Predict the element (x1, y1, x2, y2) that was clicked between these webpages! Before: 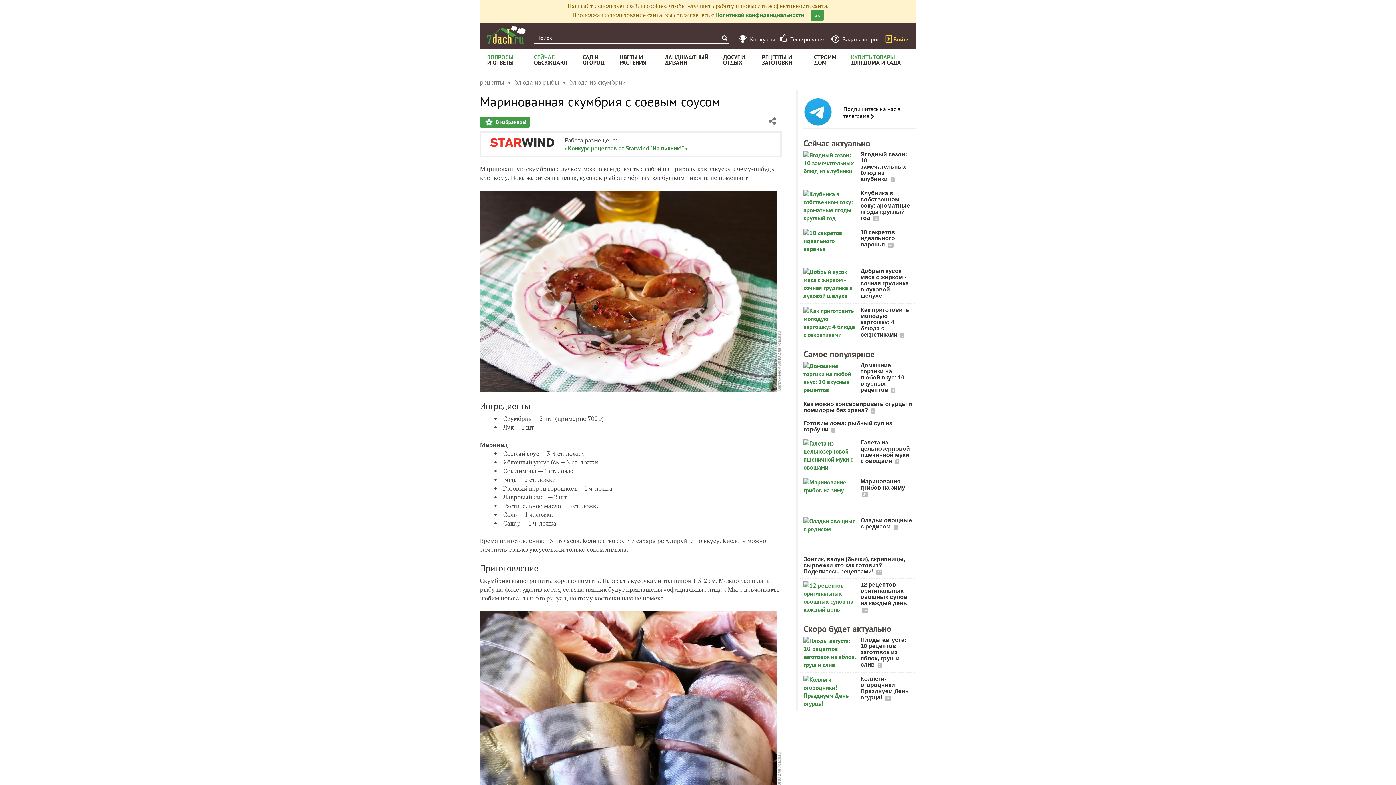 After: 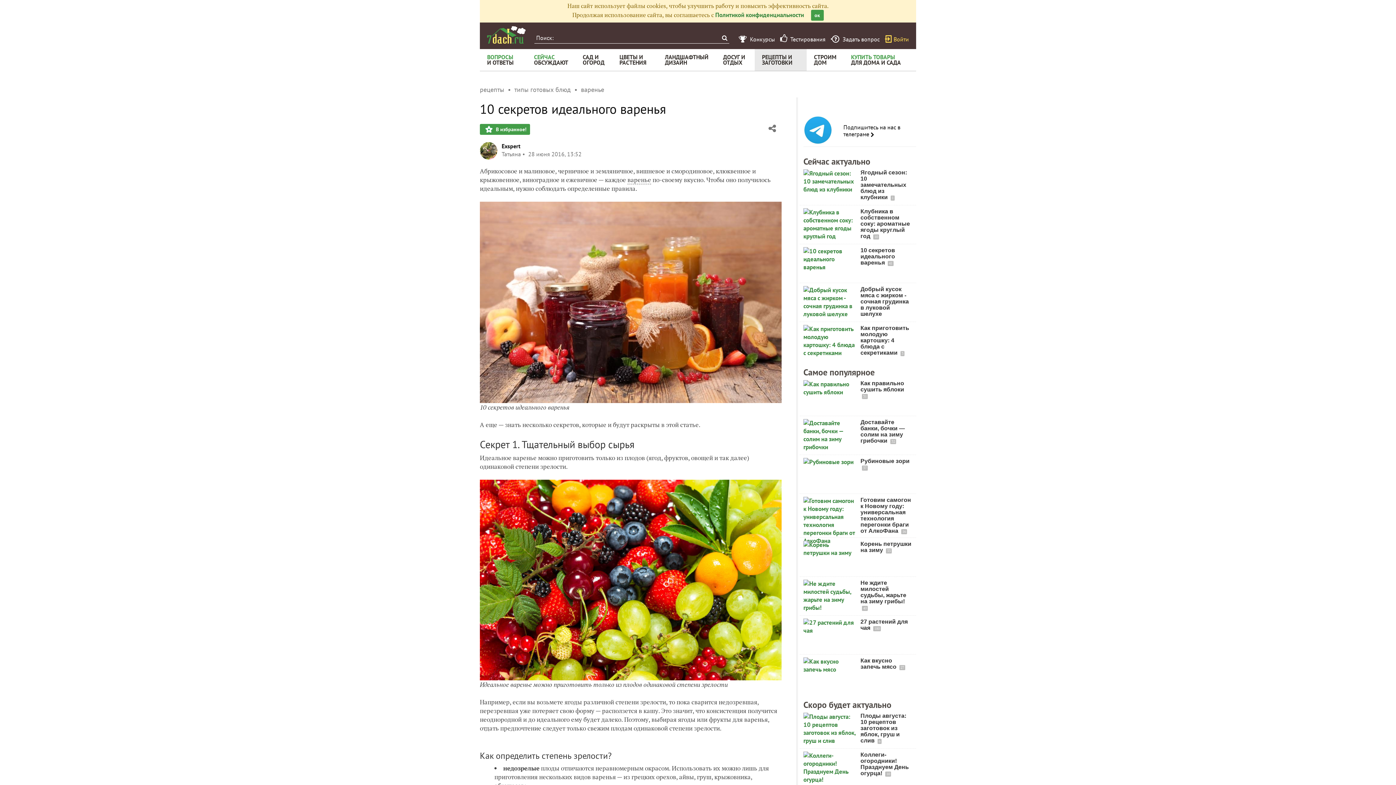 Action: label: 10 секретов идеального варенья  bbox: (860, 229, 895, 247)